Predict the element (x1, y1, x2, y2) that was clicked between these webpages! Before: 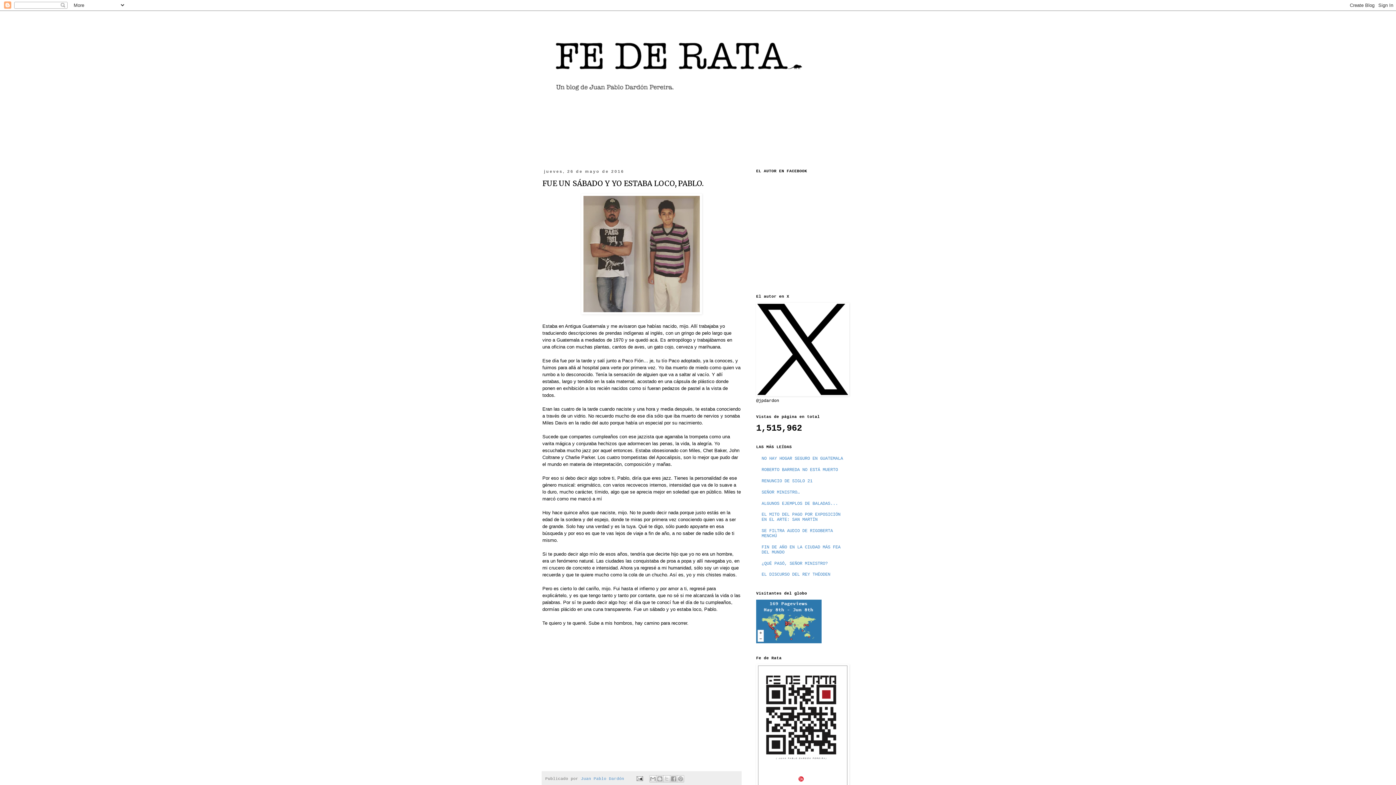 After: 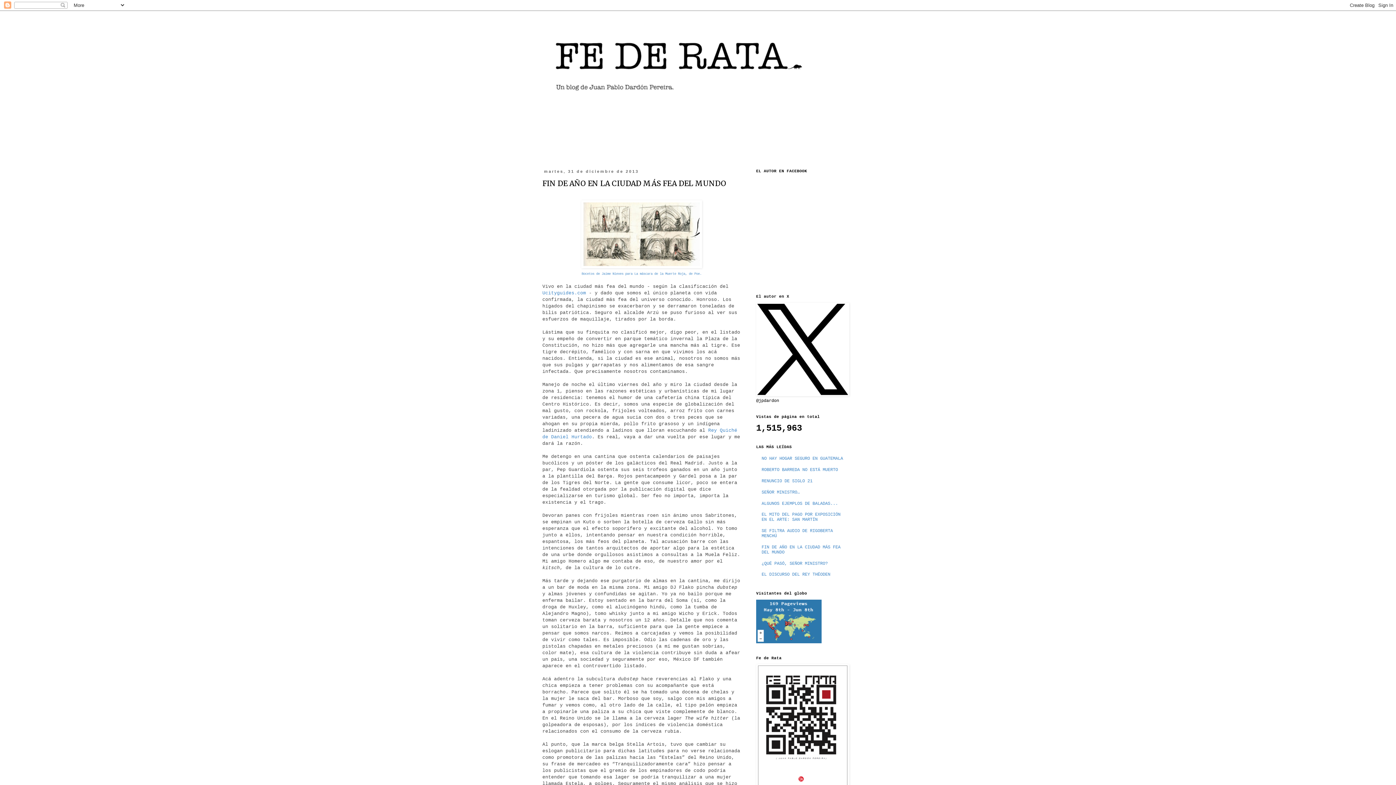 Action: bbox: (761, 545, 840, 555) label: FIN DE AÑO EN LA CIUDAD MÁS FEA DEL MUNDO